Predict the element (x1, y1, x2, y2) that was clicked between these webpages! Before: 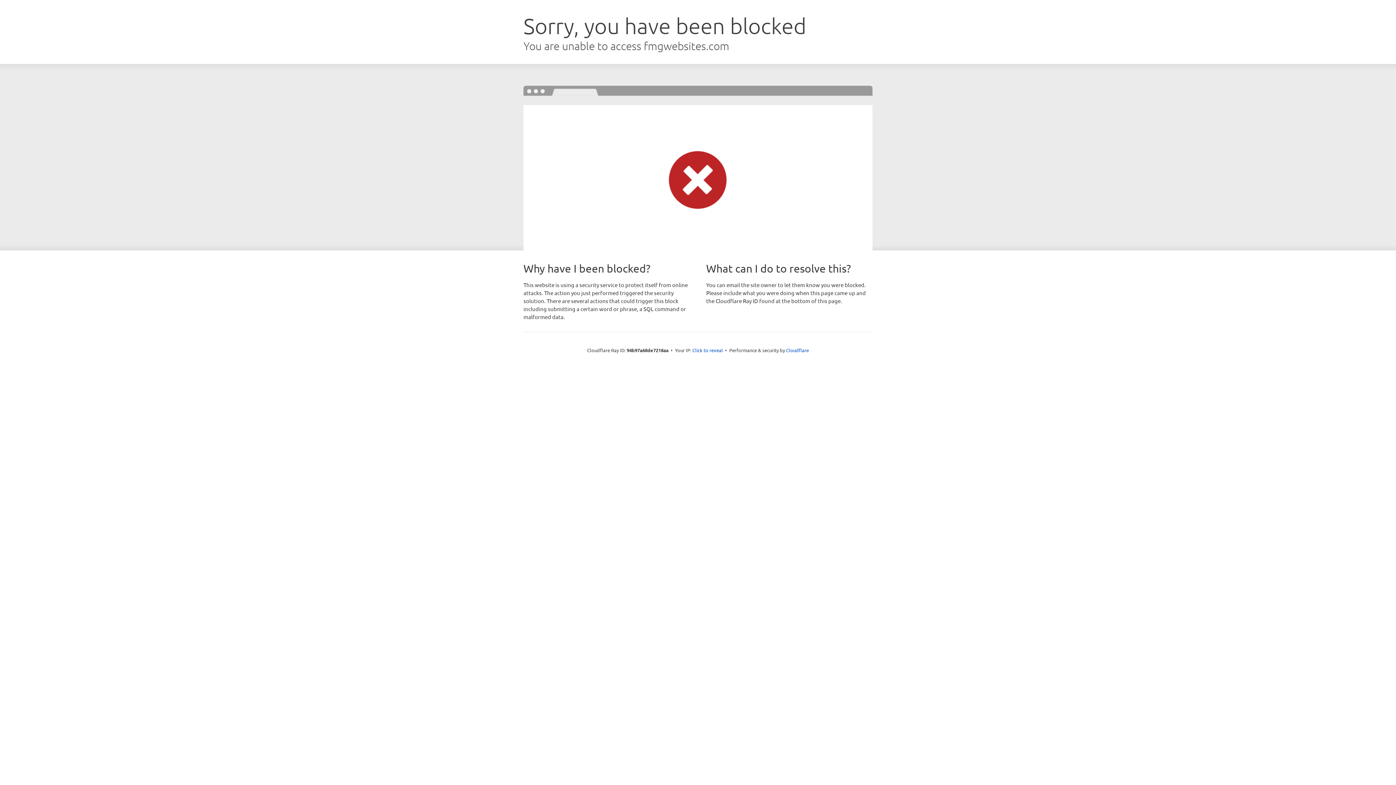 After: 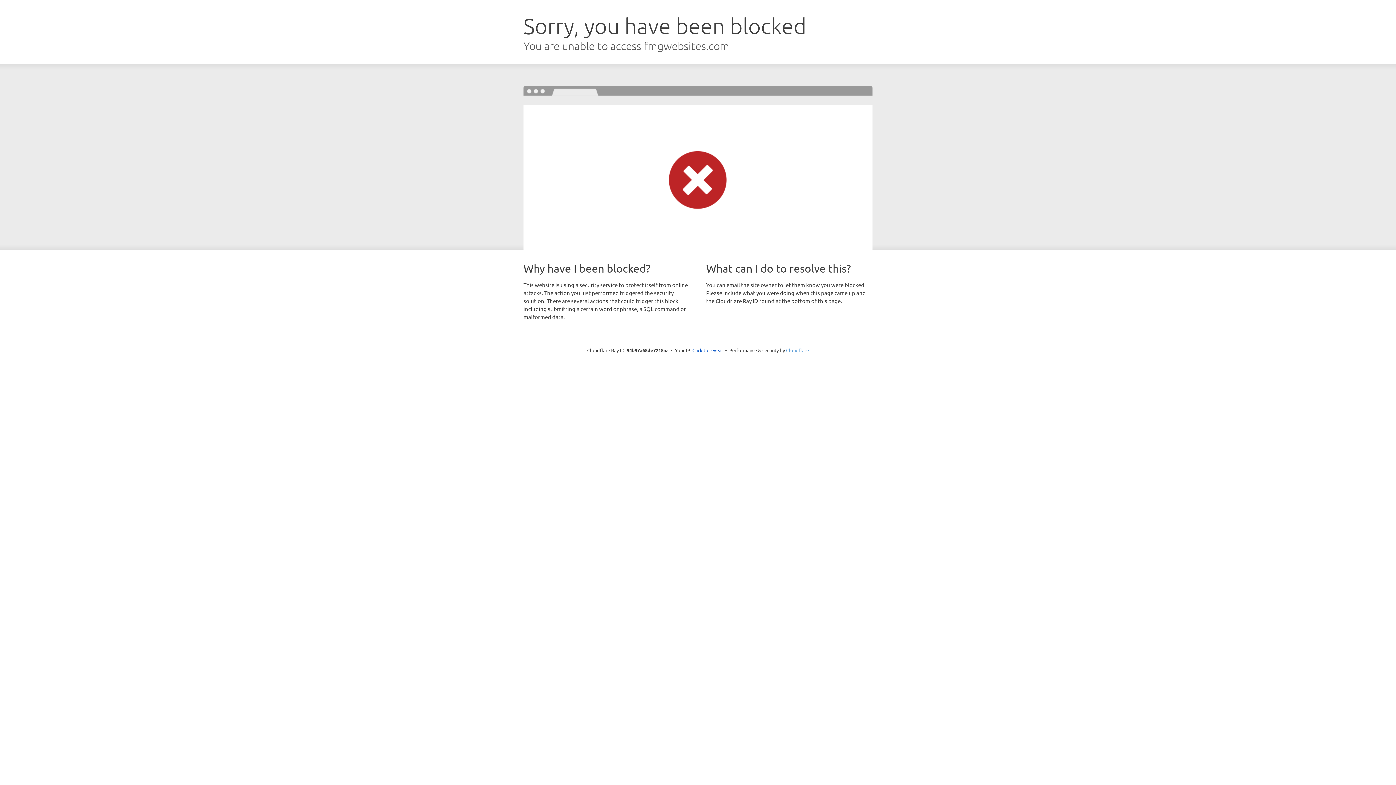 Action: bbox: (786, 347, 809, 353) label: Cloudflare